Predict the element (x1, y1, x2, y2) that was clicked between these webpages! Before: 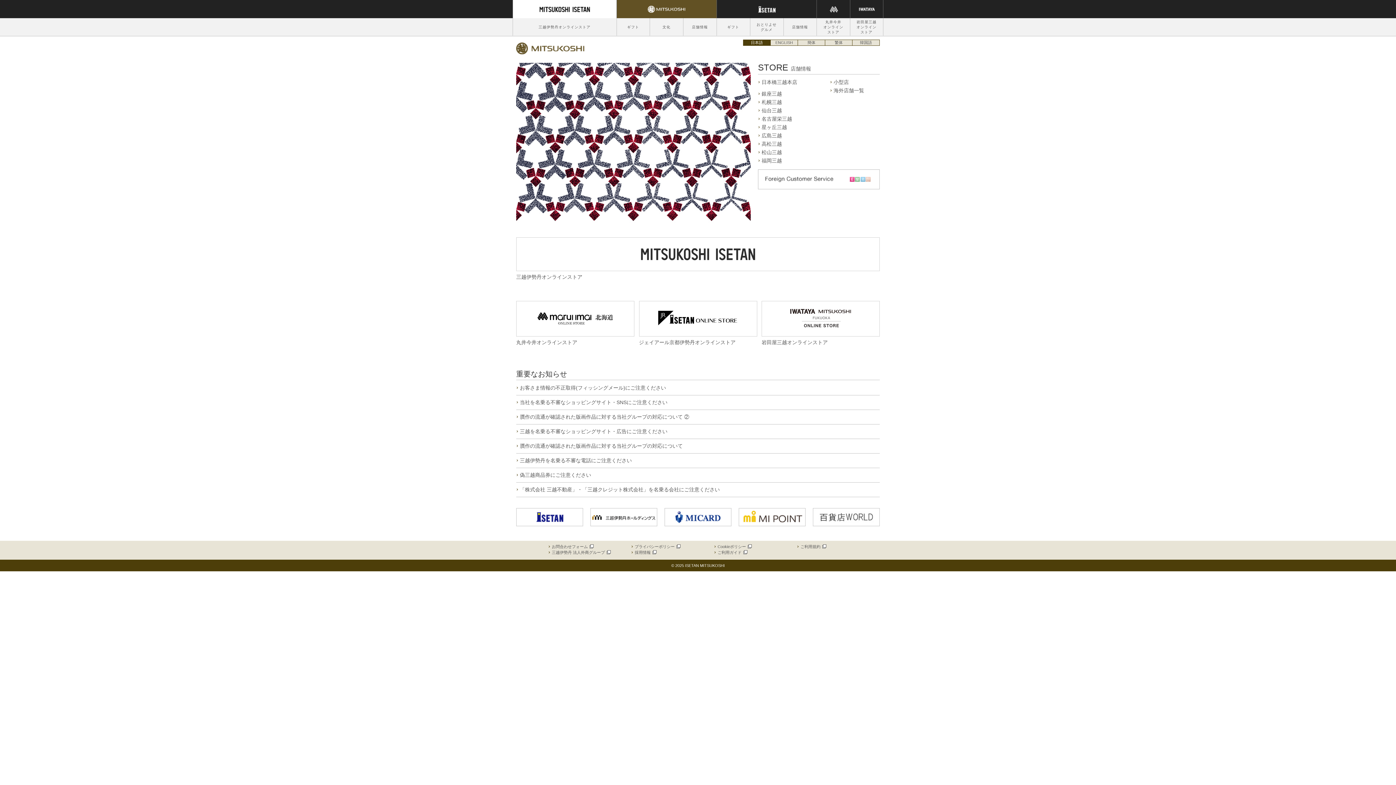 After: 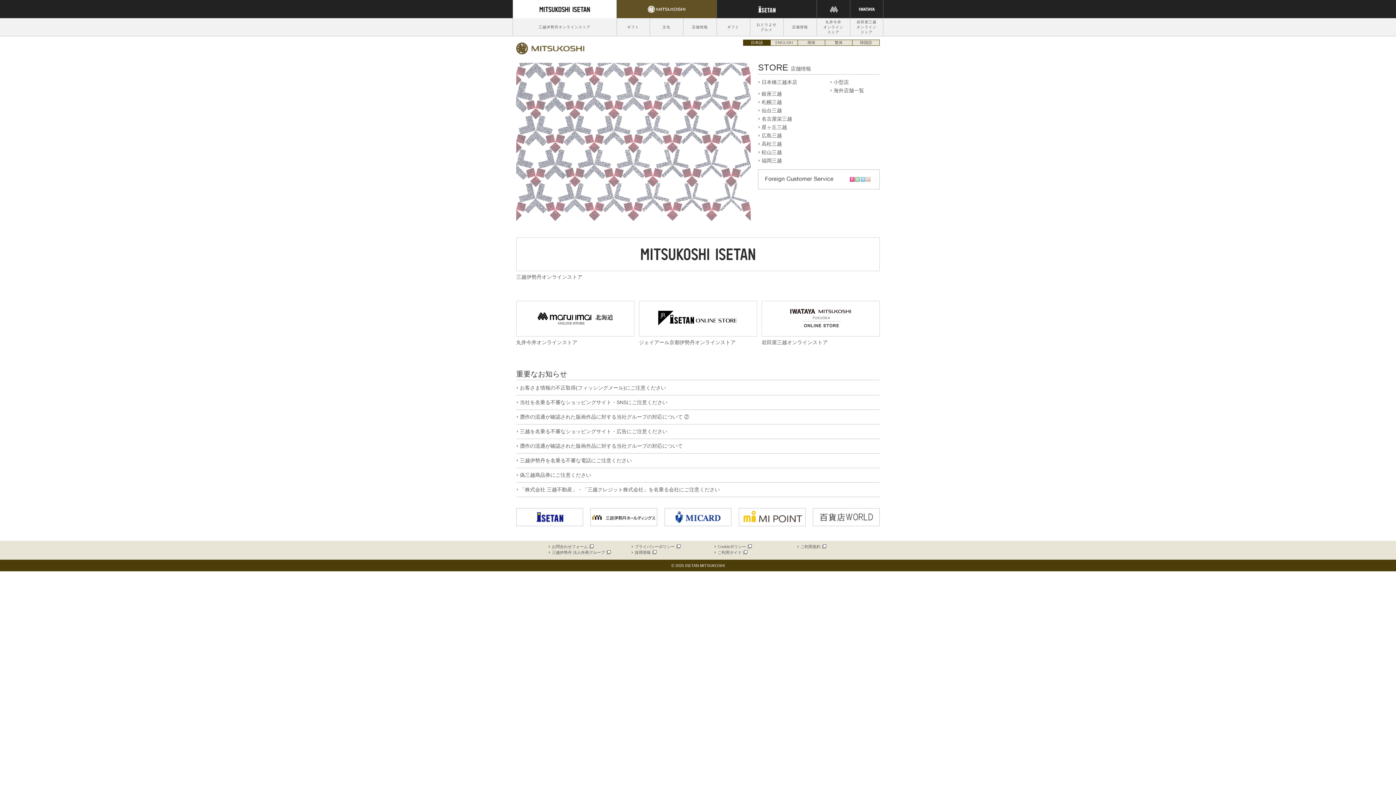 Action: bbox: (516, 140, 750, 144)